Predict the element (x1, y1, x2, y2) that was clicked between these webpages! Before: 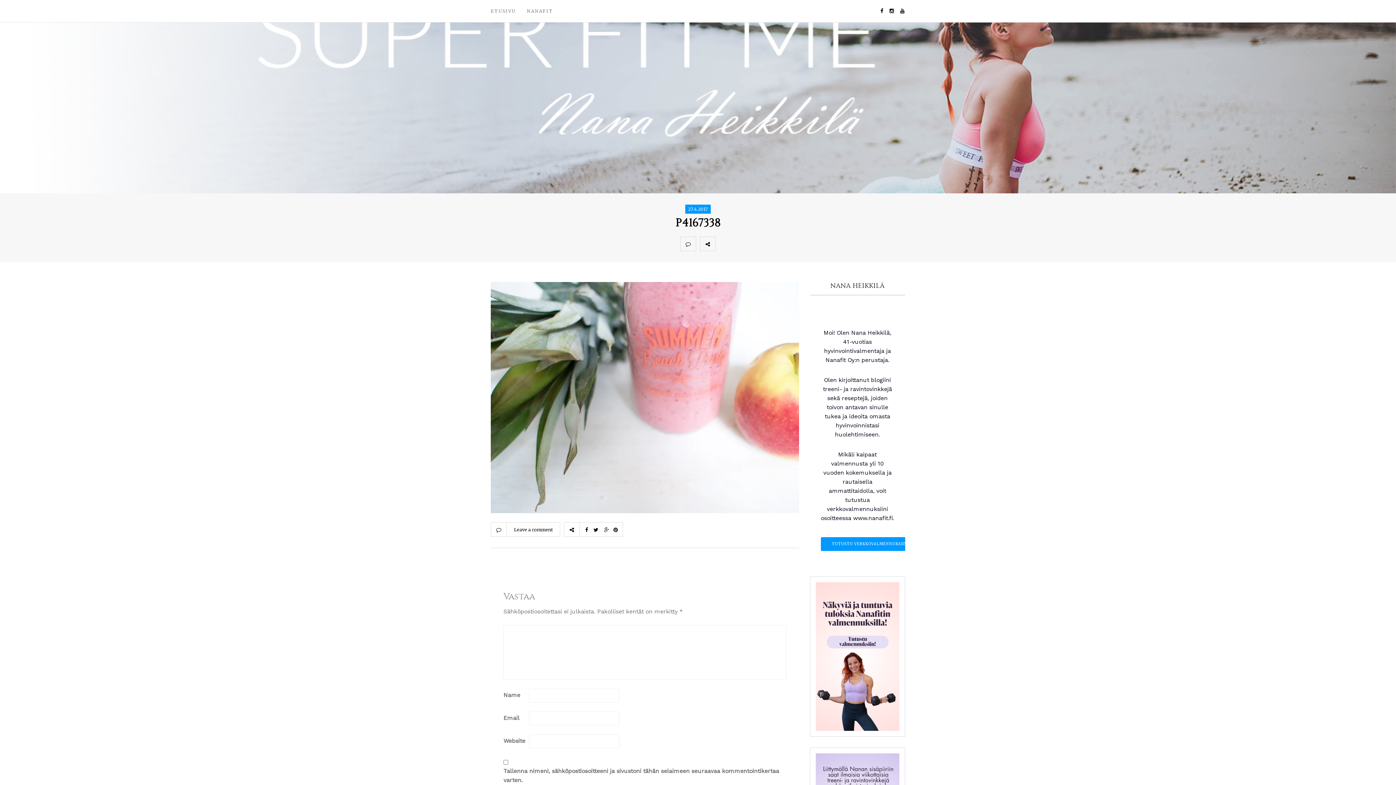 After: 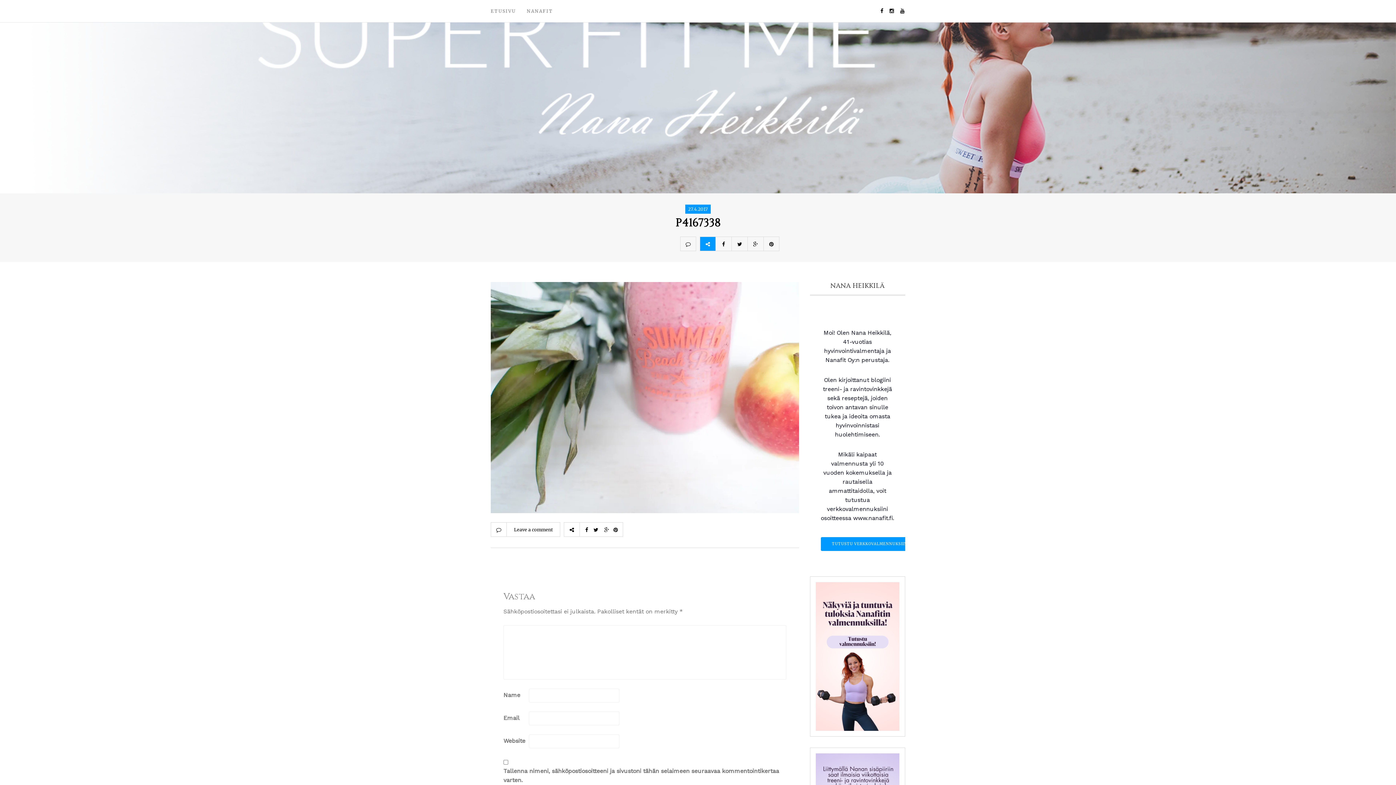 Action: bbox: (700, 236, 716, 251)